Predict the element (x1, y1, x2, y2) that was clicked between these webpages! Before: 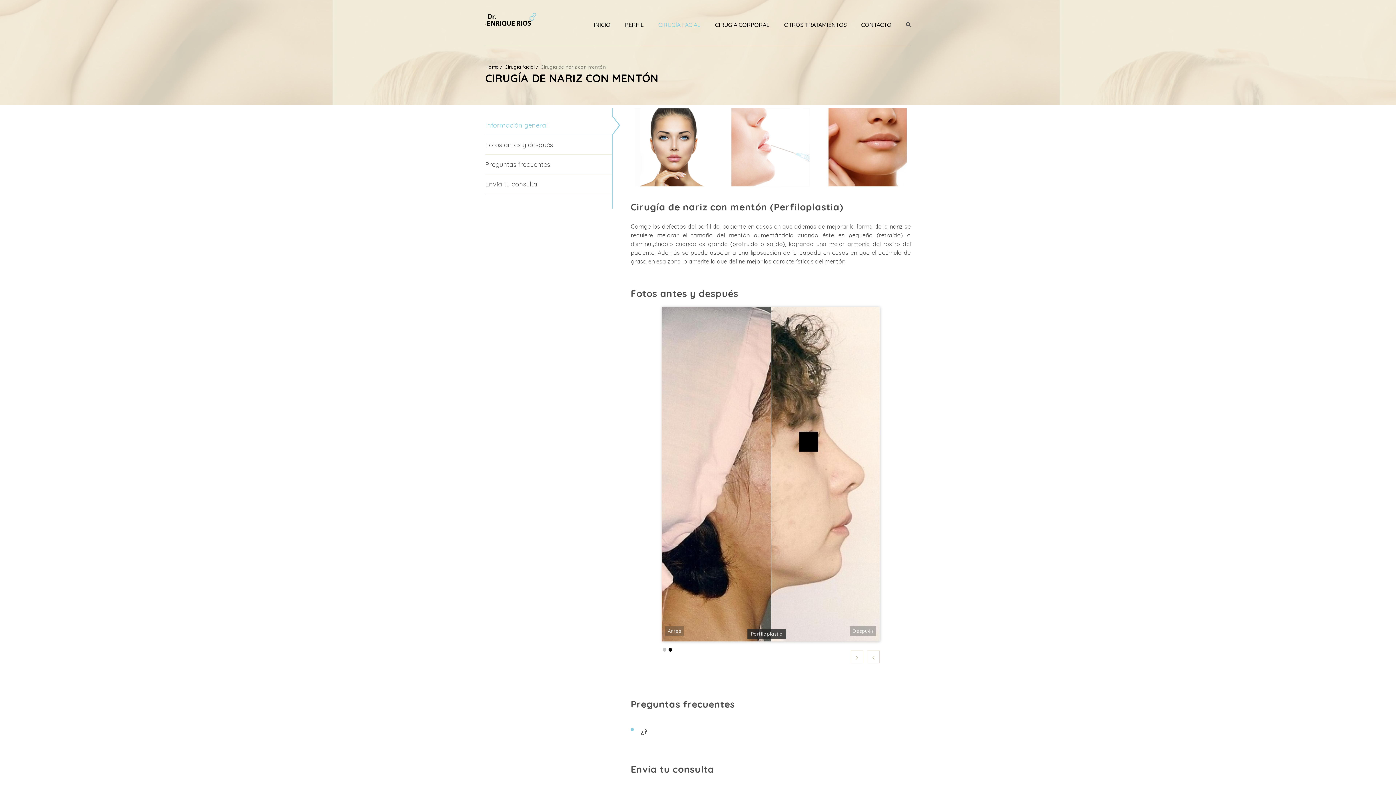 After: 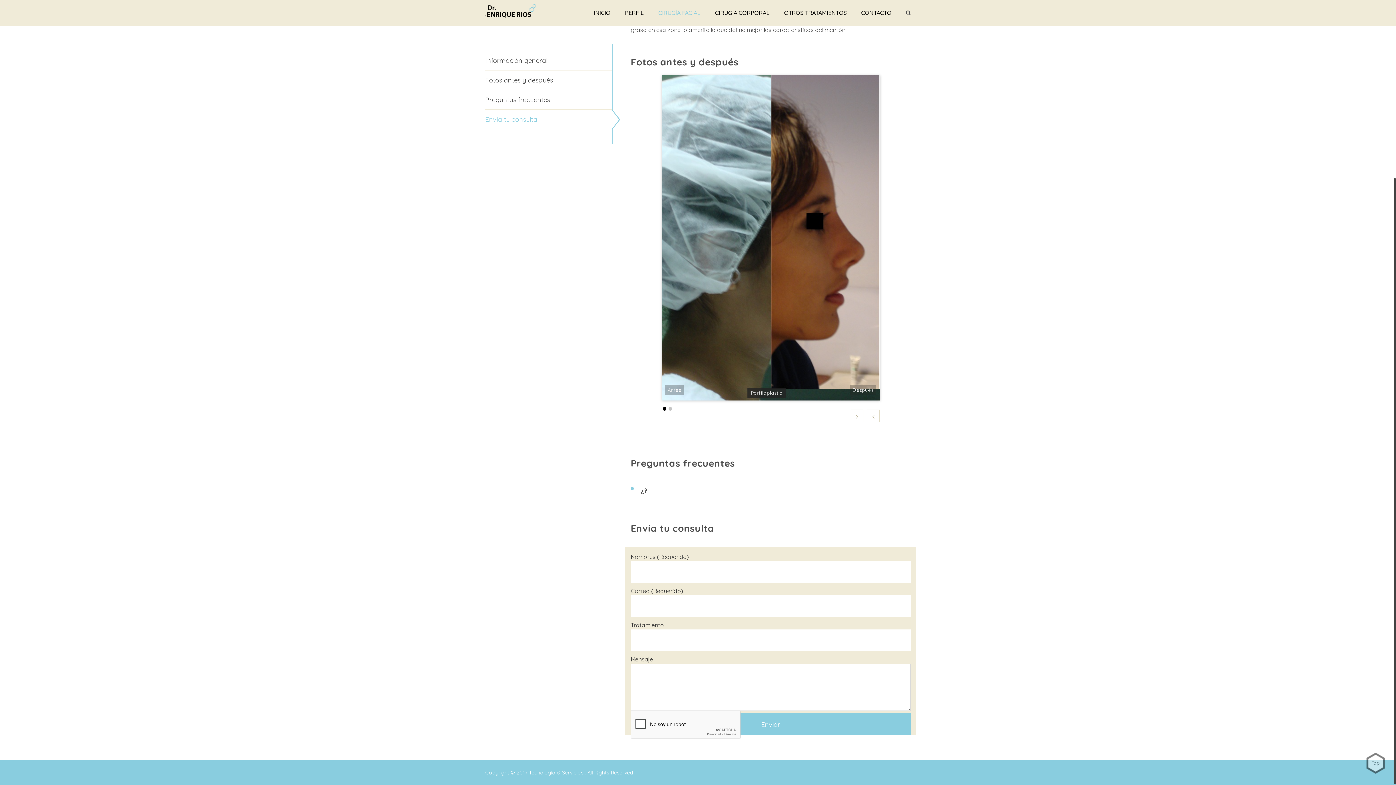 Action: label: Envía tu consulta bbox: (485, 174, 612, 194)